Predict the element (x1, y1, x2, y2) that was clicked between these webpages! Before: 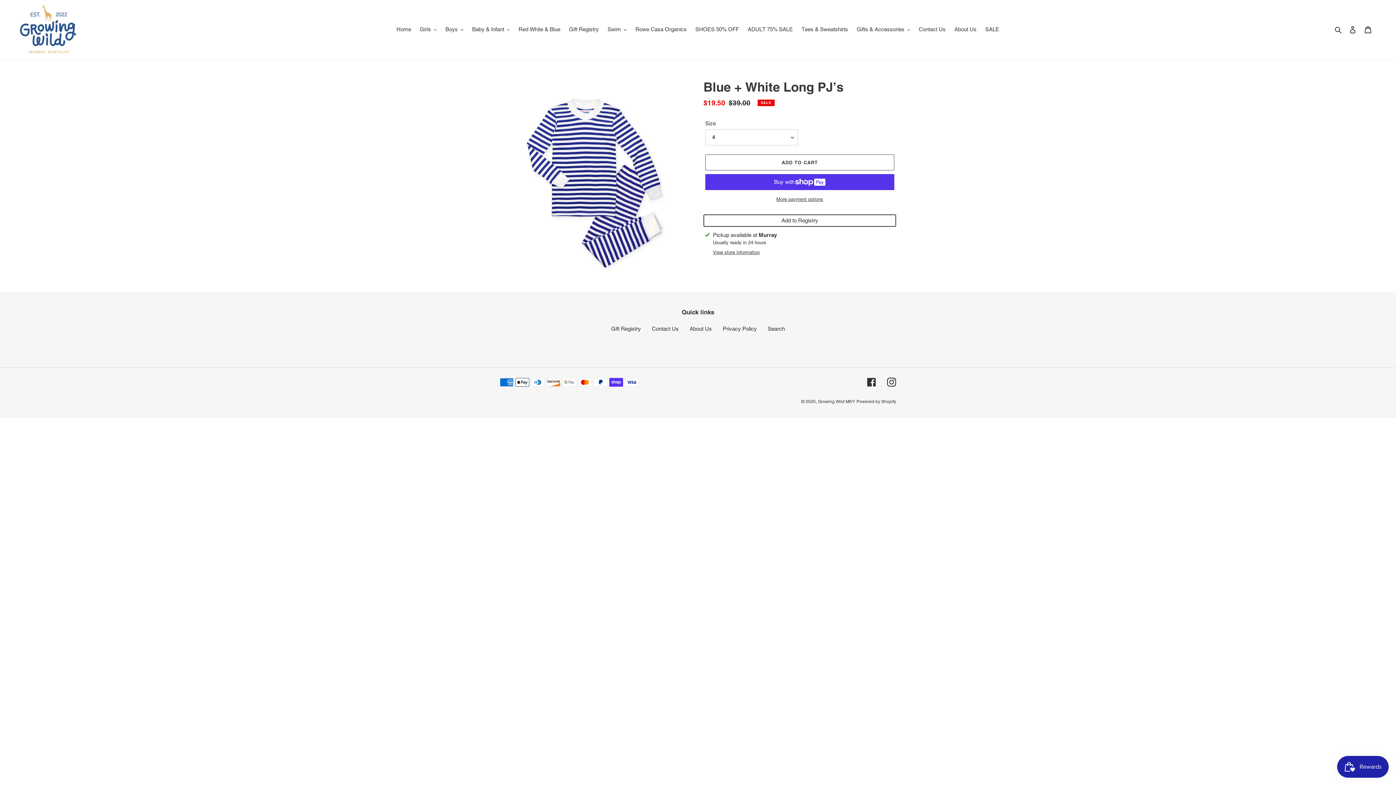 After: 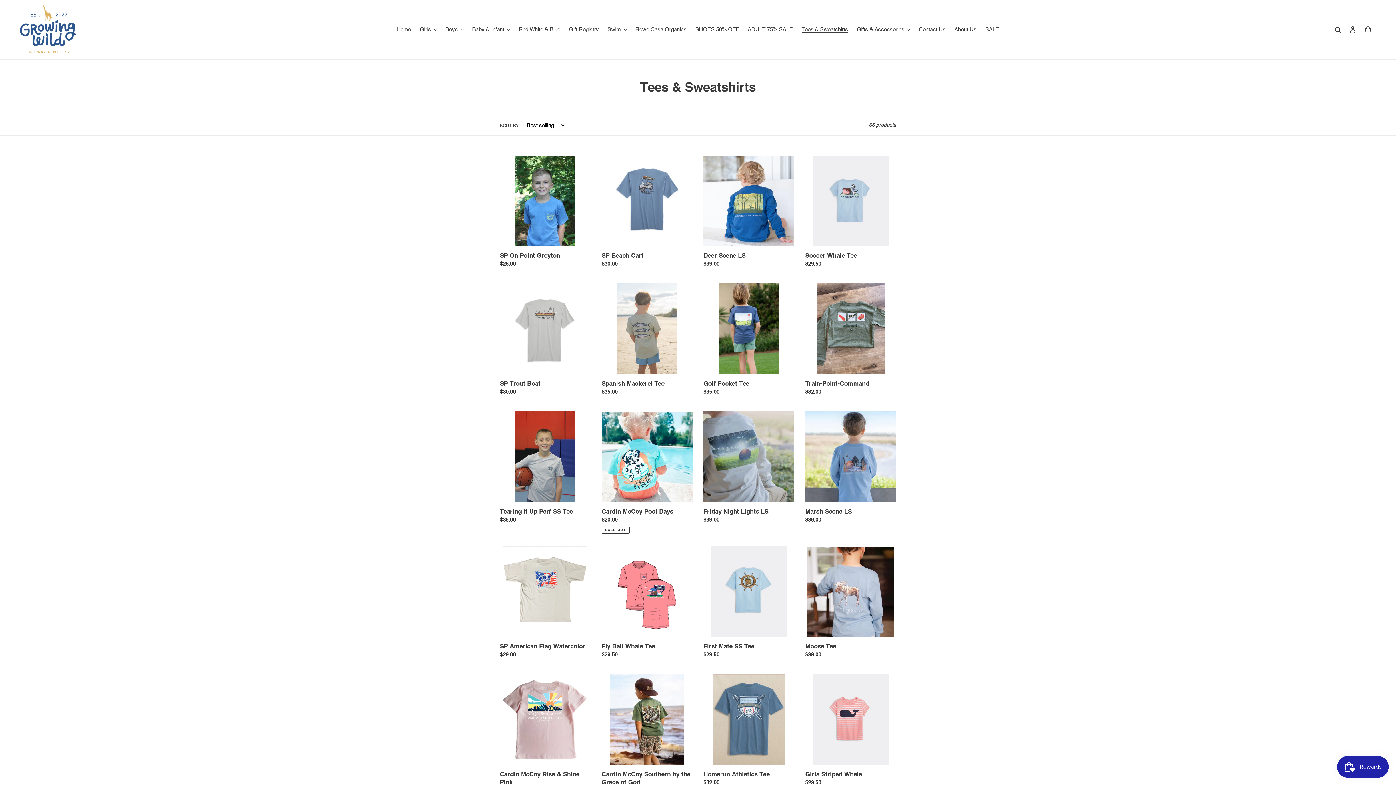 Action: label: Tees & Sweatshirts bbox: (798, 24, 851, 34)